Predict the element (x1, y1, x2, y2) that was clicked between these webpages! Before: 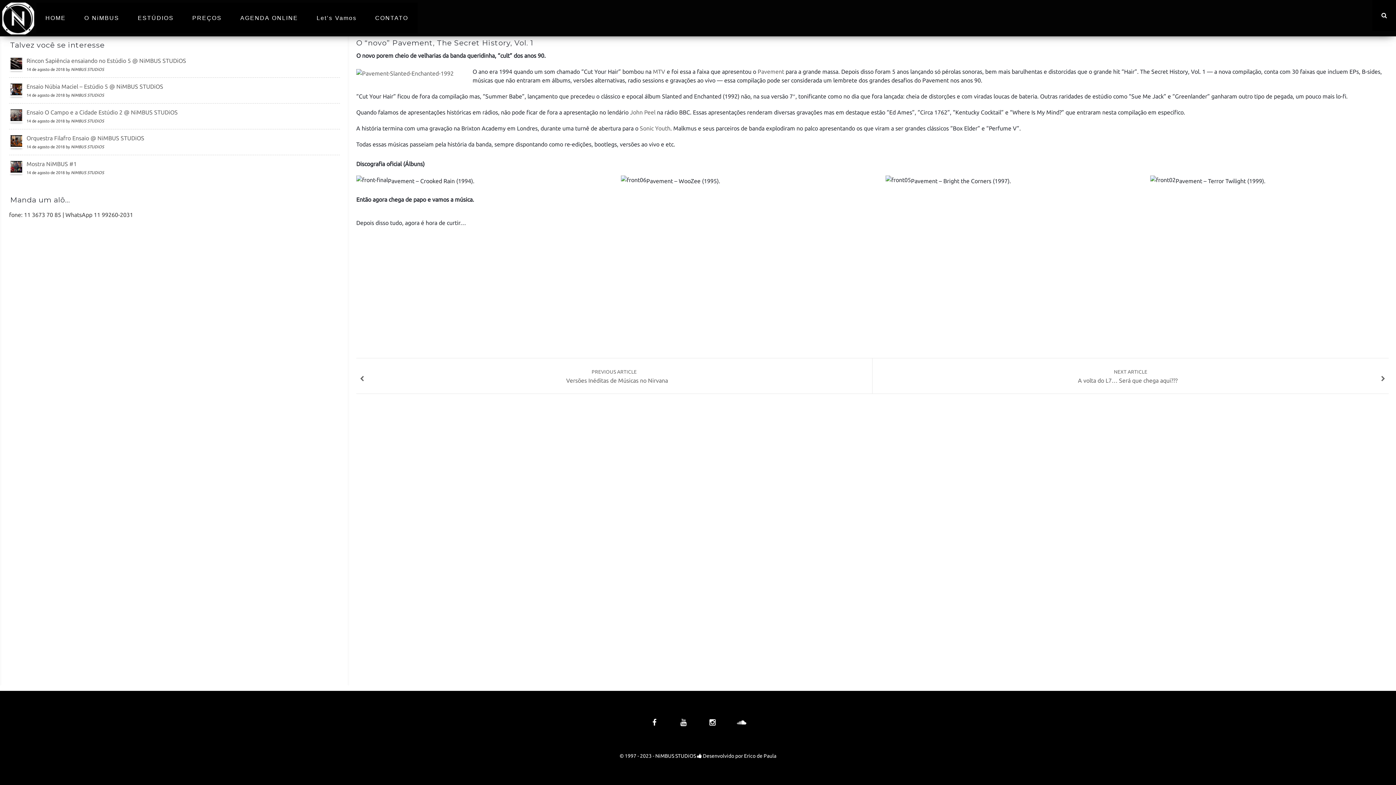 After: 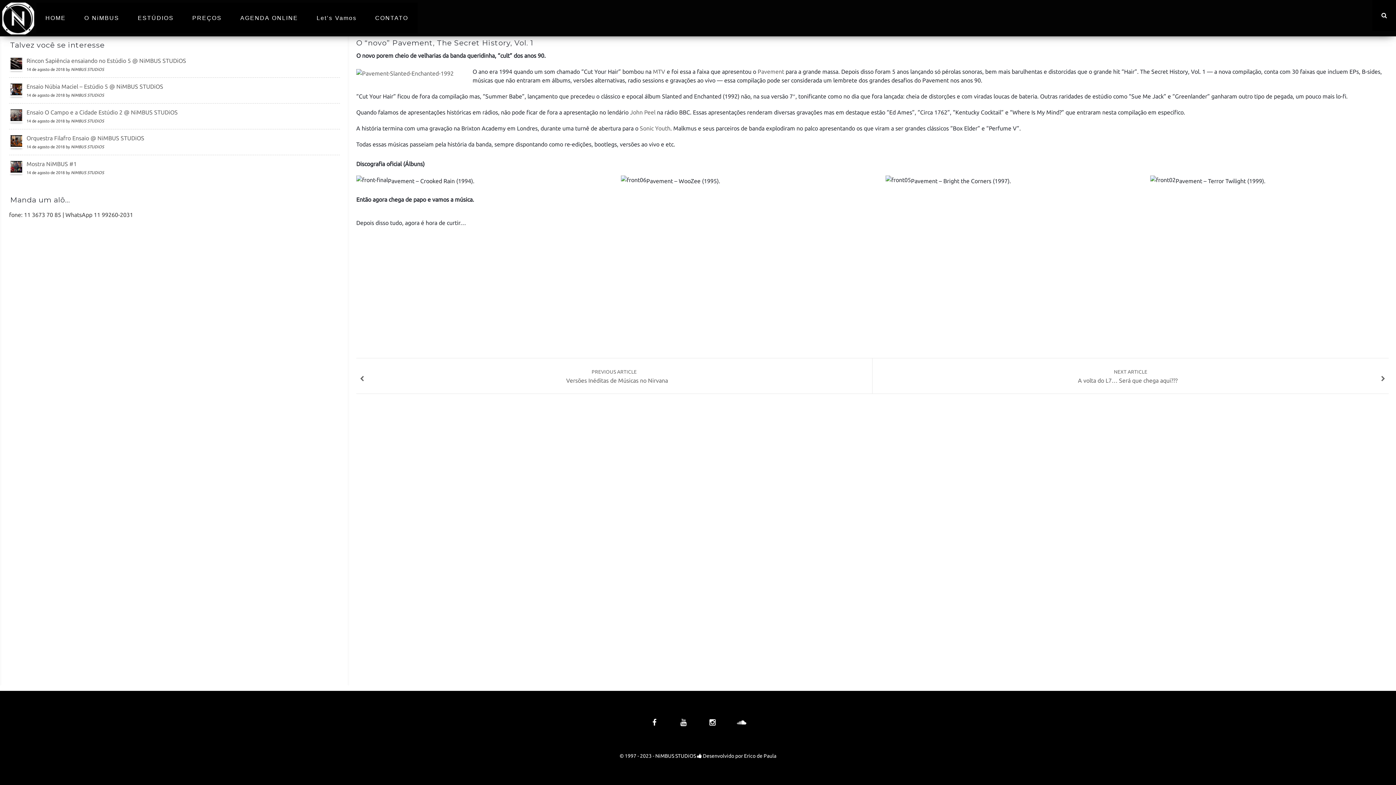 Action: label: Desenvolvido por Erico de Paula bbox: (703, 753, 776, 759)